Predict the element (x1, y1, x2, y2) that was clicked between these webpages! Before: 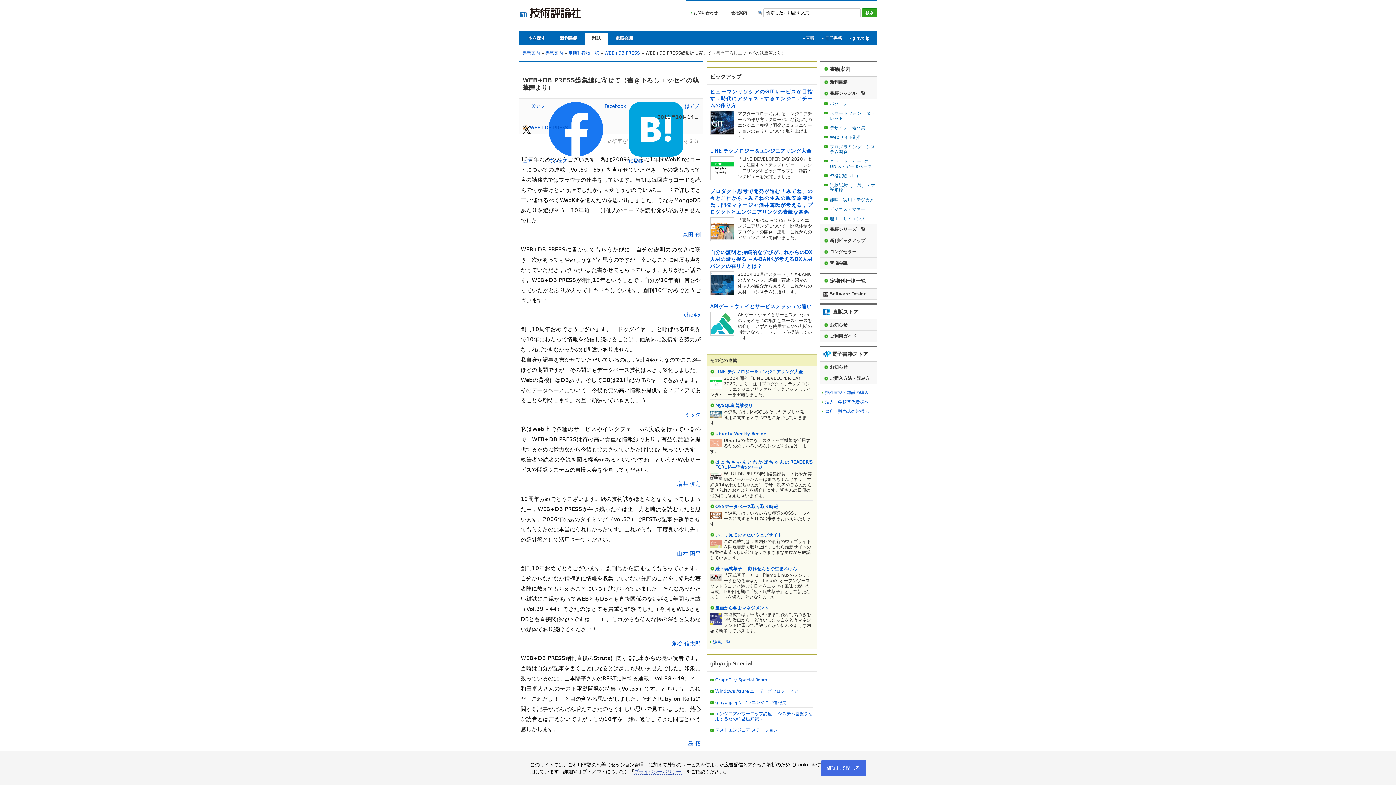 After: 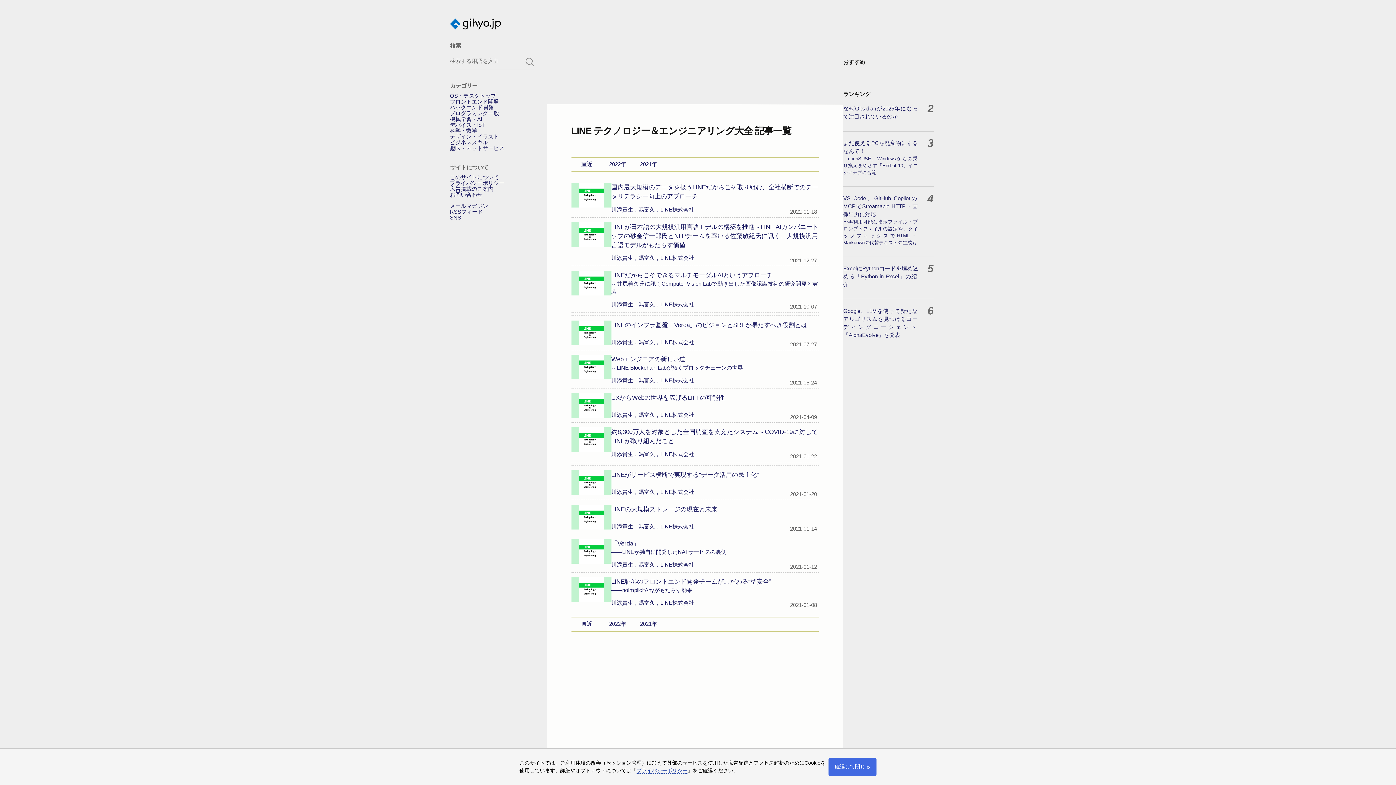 Action: bbox: (710, 157, 734, 162)